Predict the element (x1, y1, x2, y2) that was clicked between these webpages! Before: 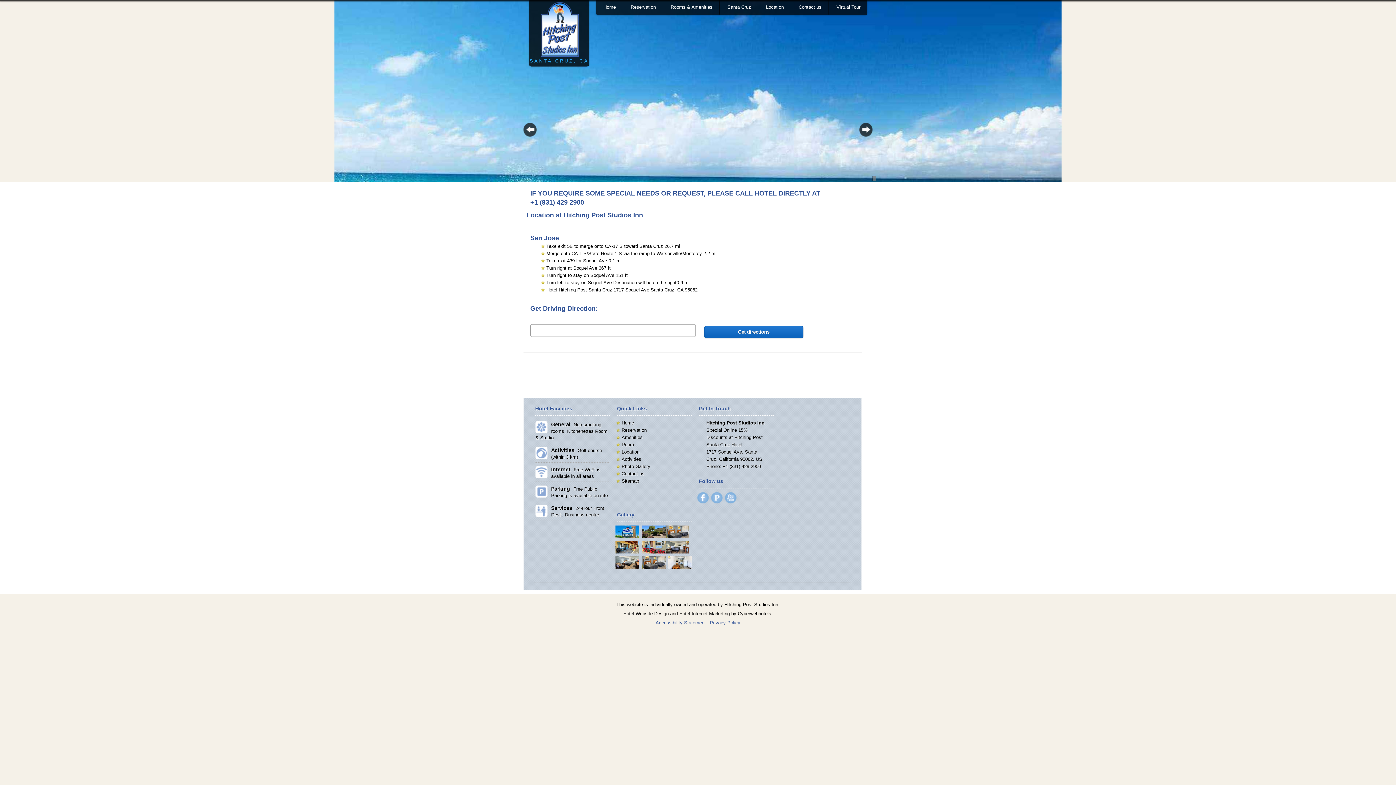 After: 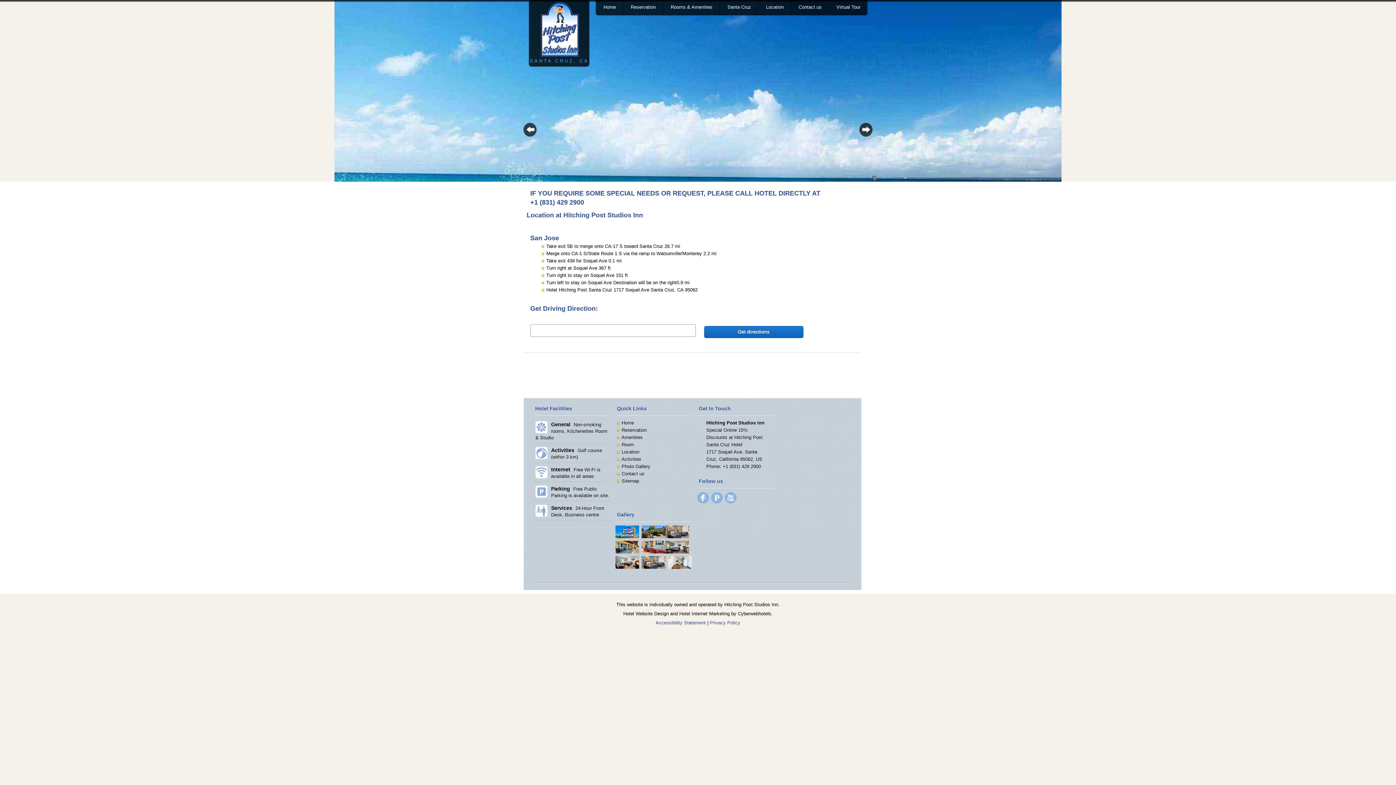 Action: label: Location bbox: (621, 449, 639, 454)